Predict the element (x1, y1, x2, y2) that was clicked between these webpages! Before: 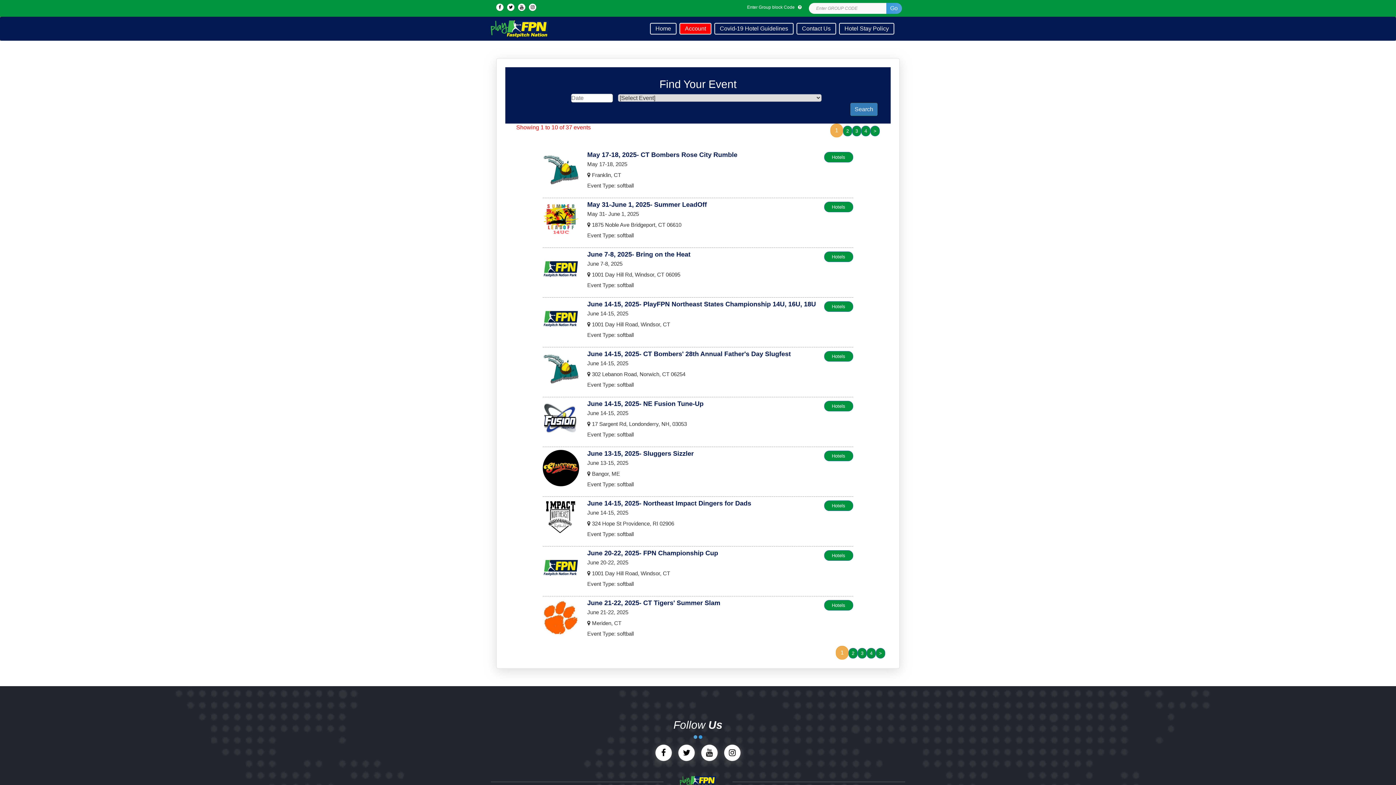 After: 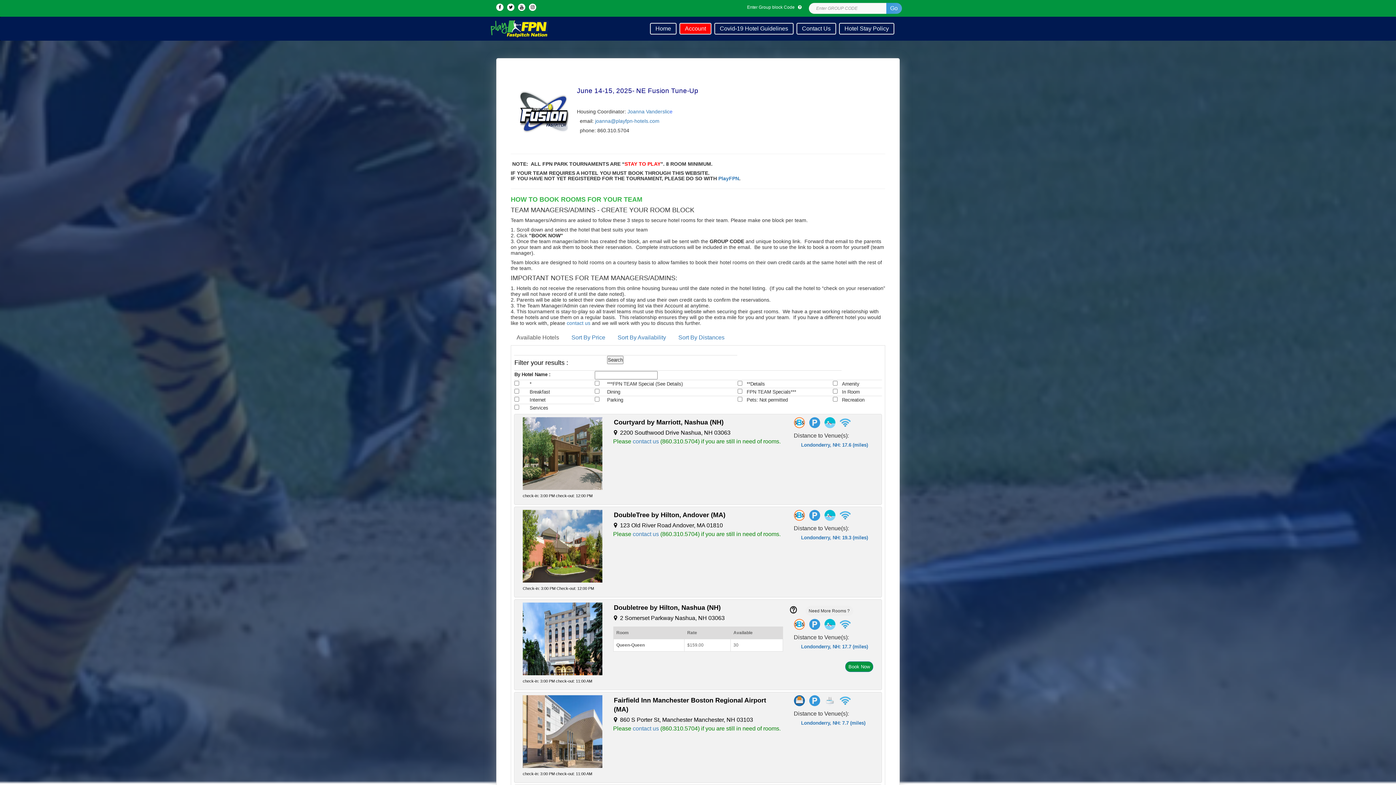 Action: label: June 14-15, 2025- NE Fusion Tune-Up bbox: (587, 400, 703, 407)